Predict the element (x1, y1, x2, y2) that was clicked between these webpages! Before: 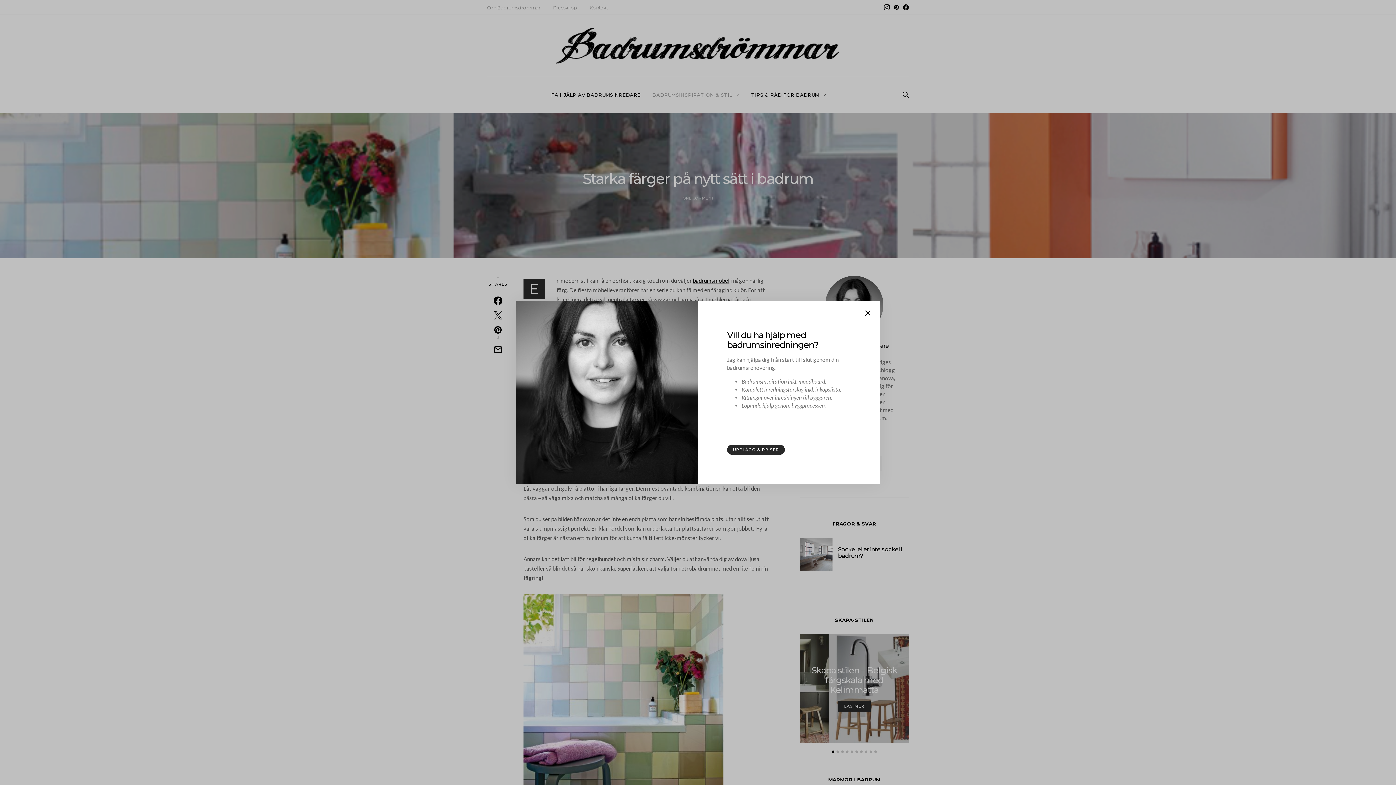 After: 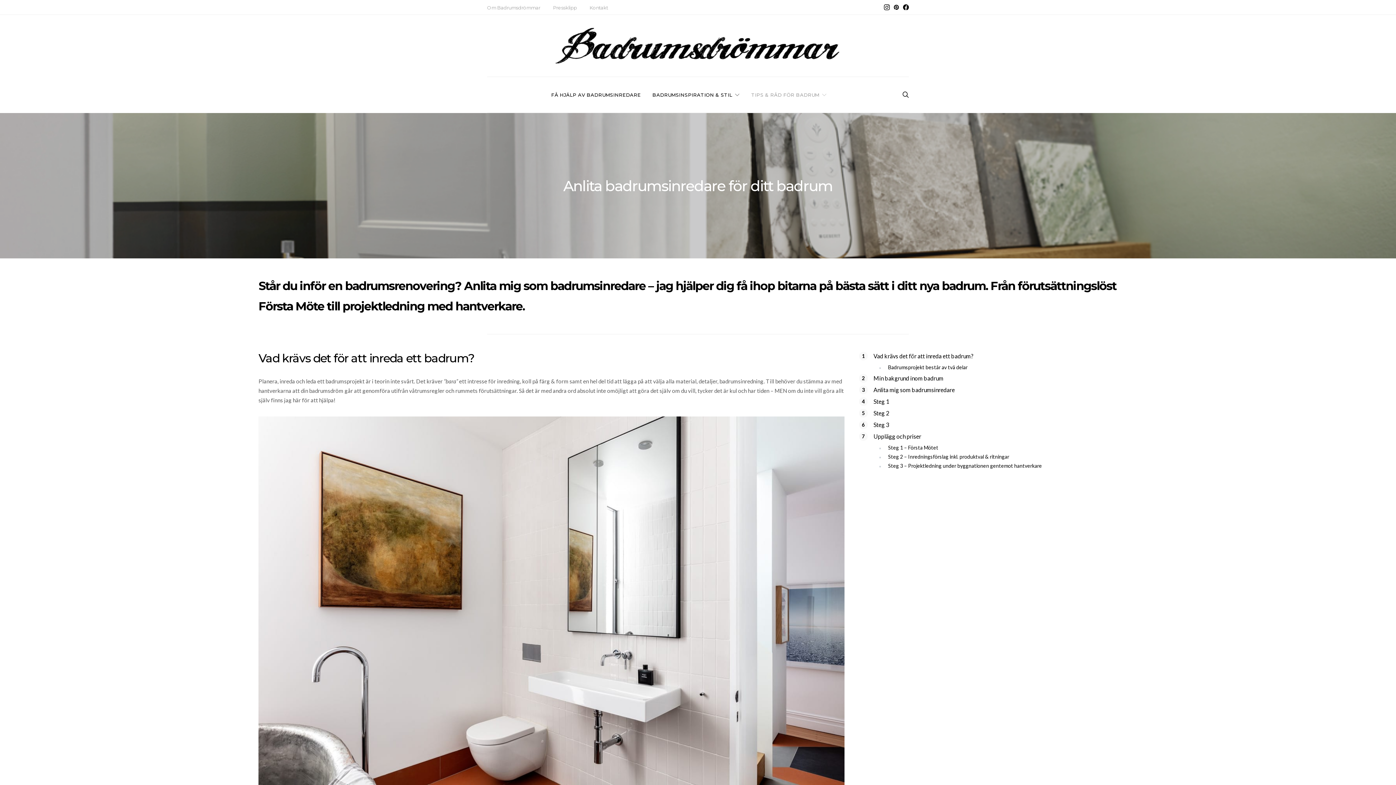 Action: bbox: (727, 444, 785, 455) label: UPPLÄGG & PRISER